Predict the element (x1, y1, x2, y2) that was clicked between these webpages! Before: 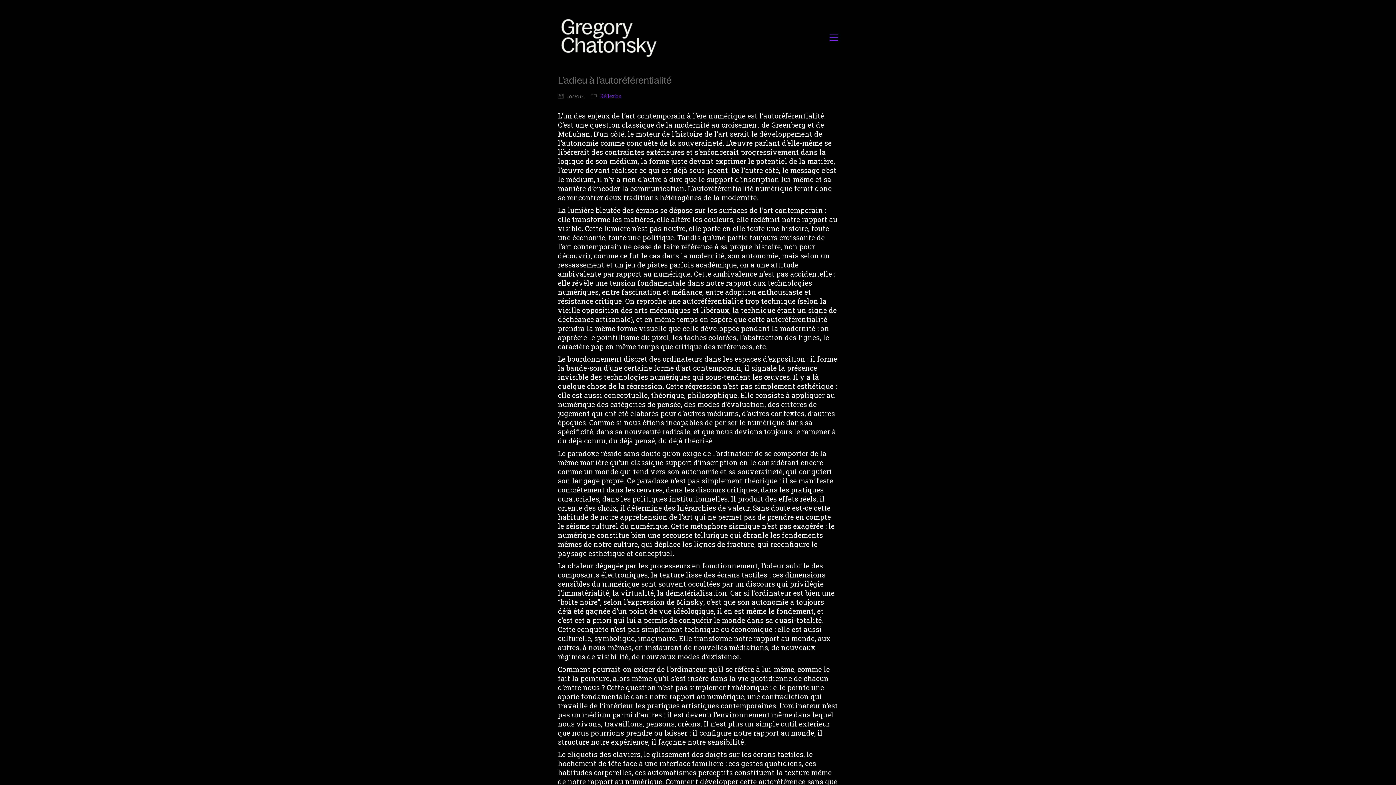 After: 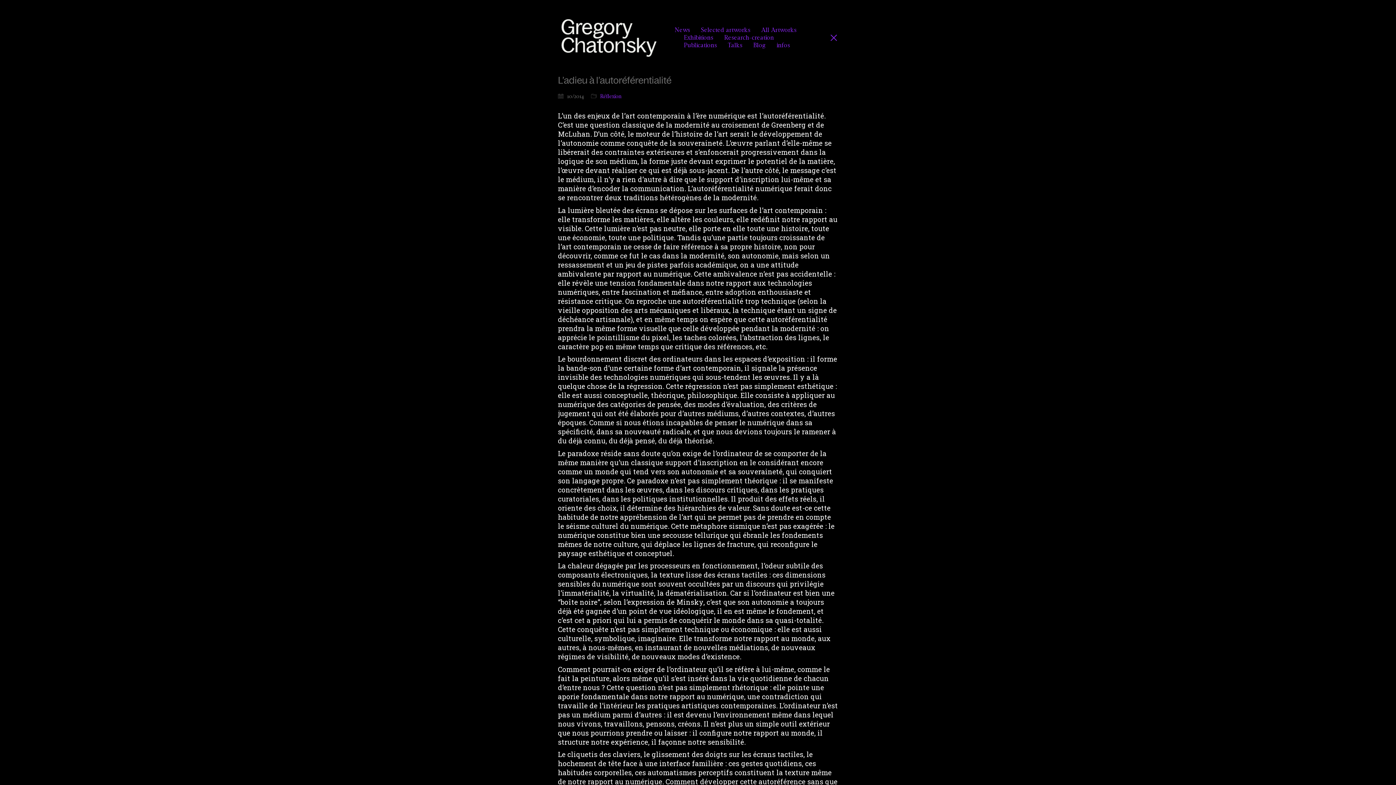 Action: bbox: (829, 32, 838, 42) label: Toggle navigation